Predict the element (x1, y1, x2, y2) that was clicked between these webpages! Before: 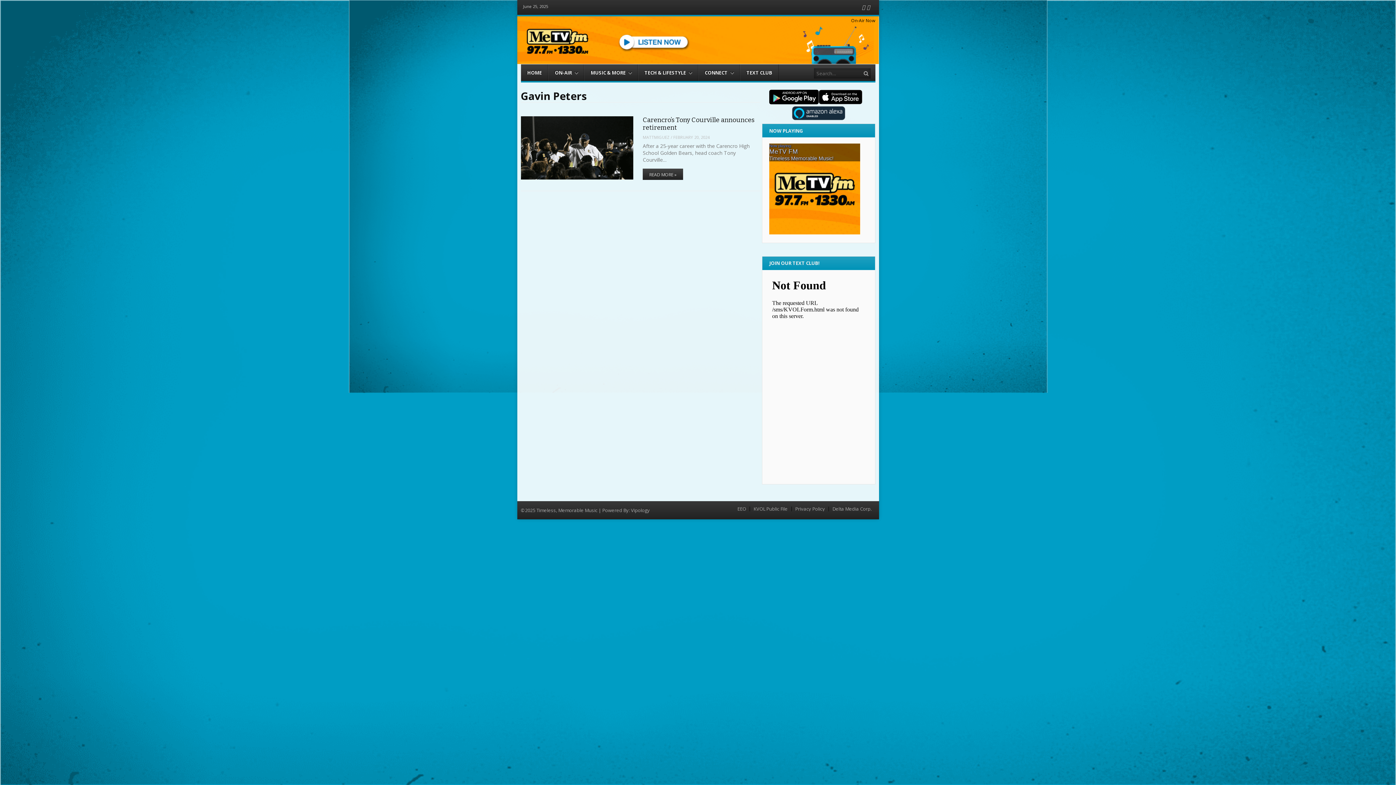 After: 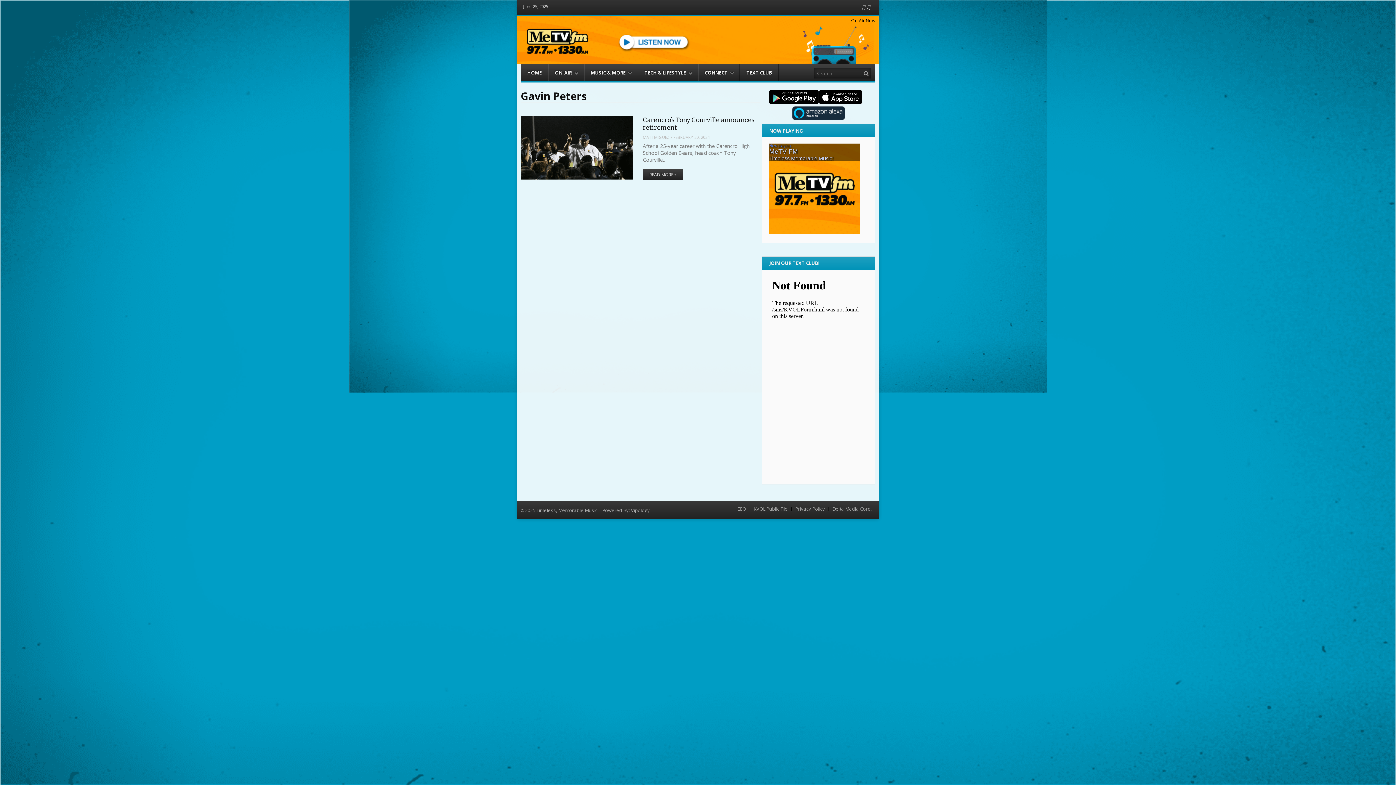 Action: bbox: (791, 115, 845, 121)